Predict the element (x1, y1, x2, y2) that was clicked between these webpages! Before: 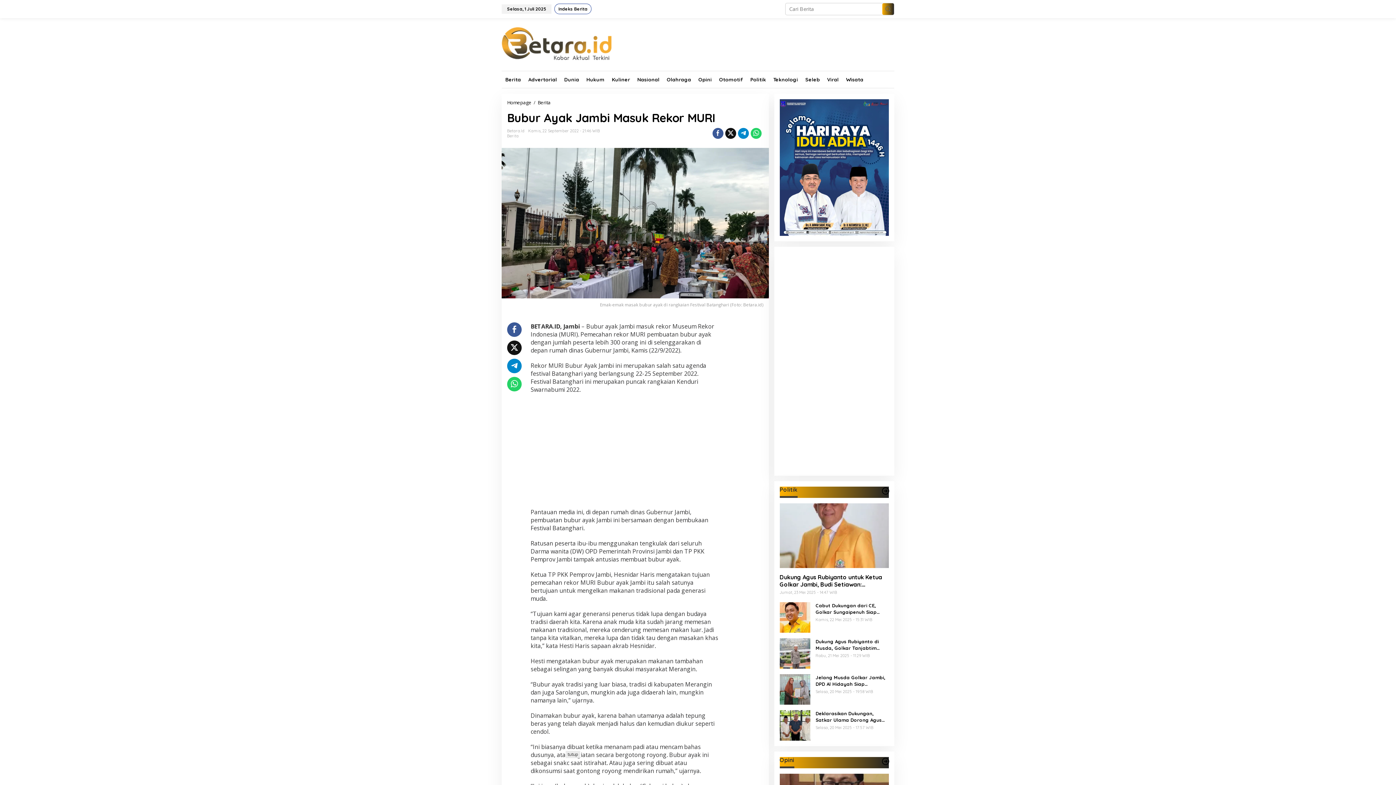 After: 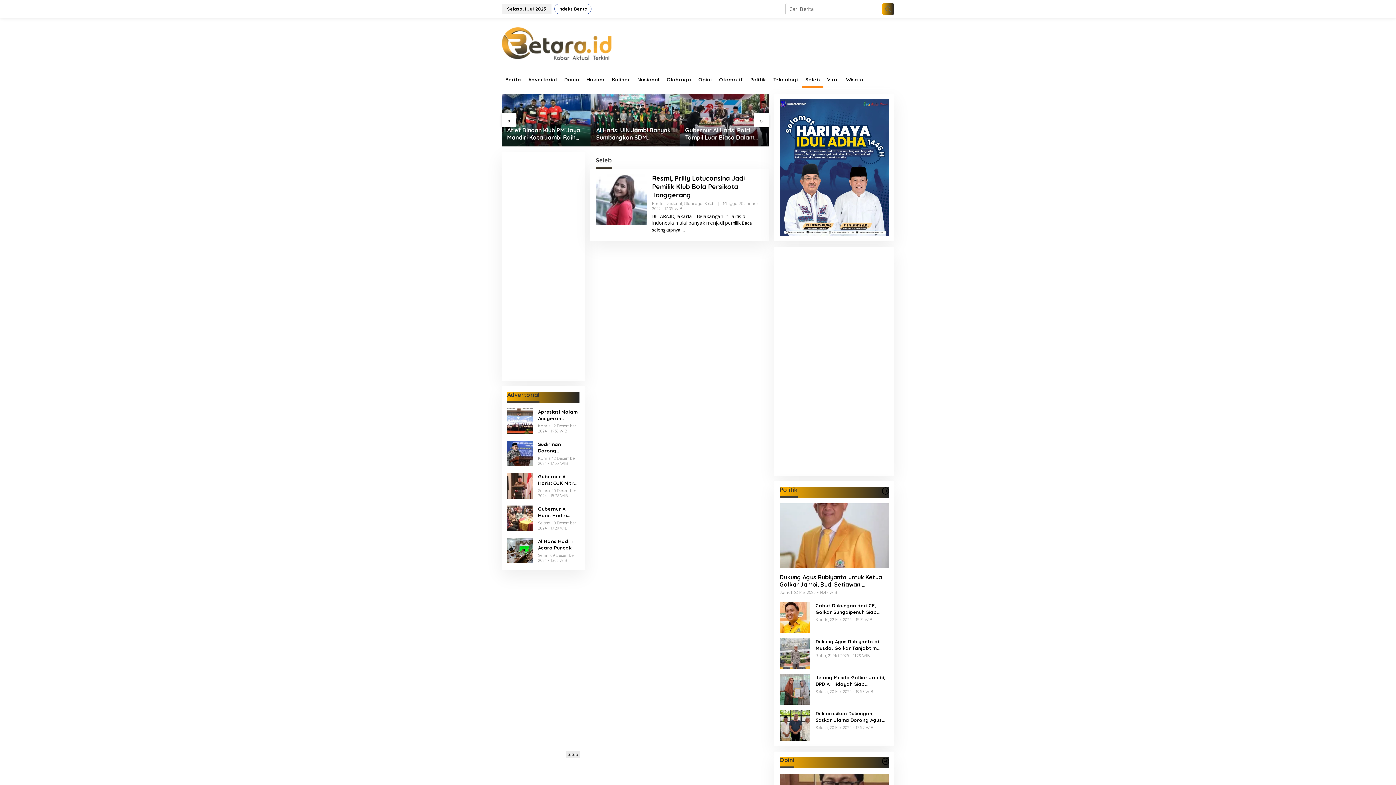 Action: bbox: (801, 71, 823, 88) label: Seleb